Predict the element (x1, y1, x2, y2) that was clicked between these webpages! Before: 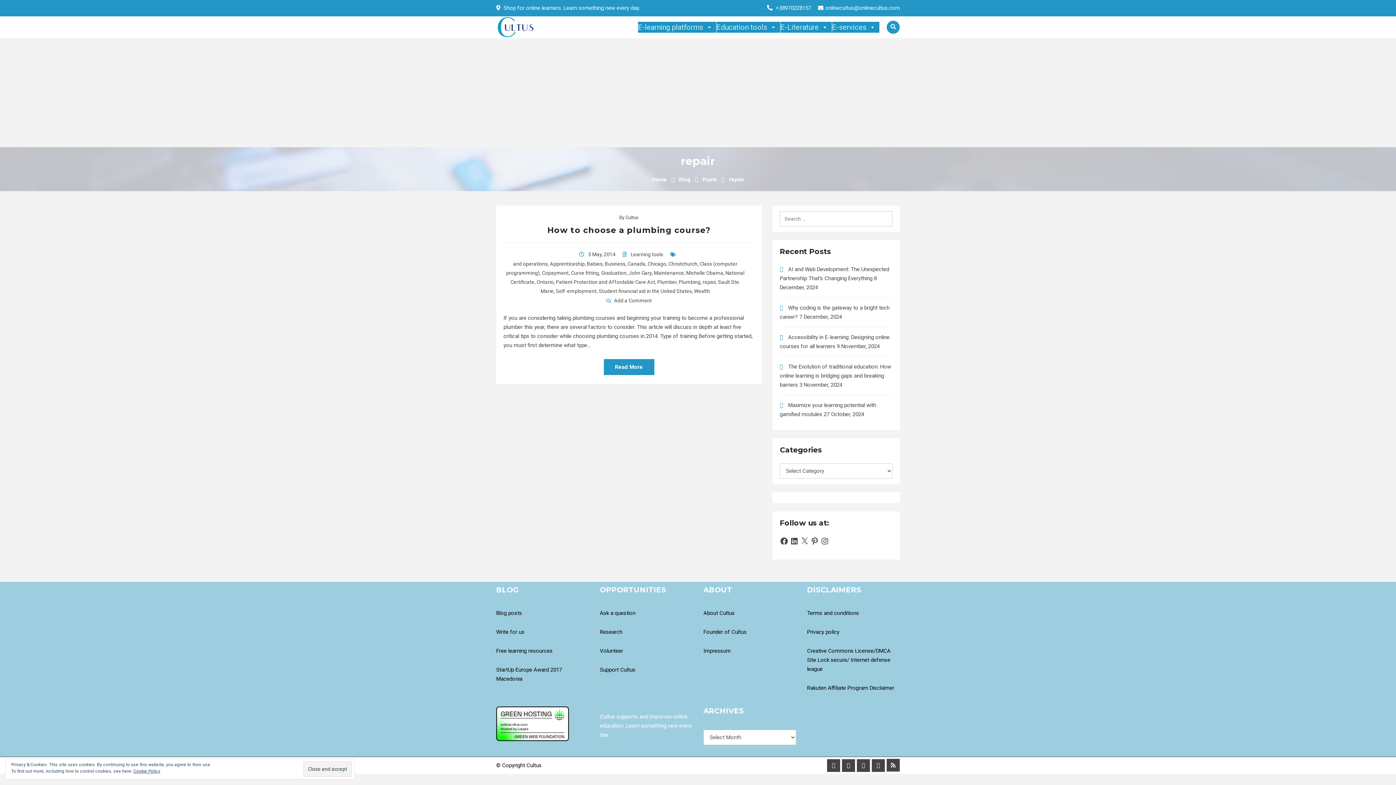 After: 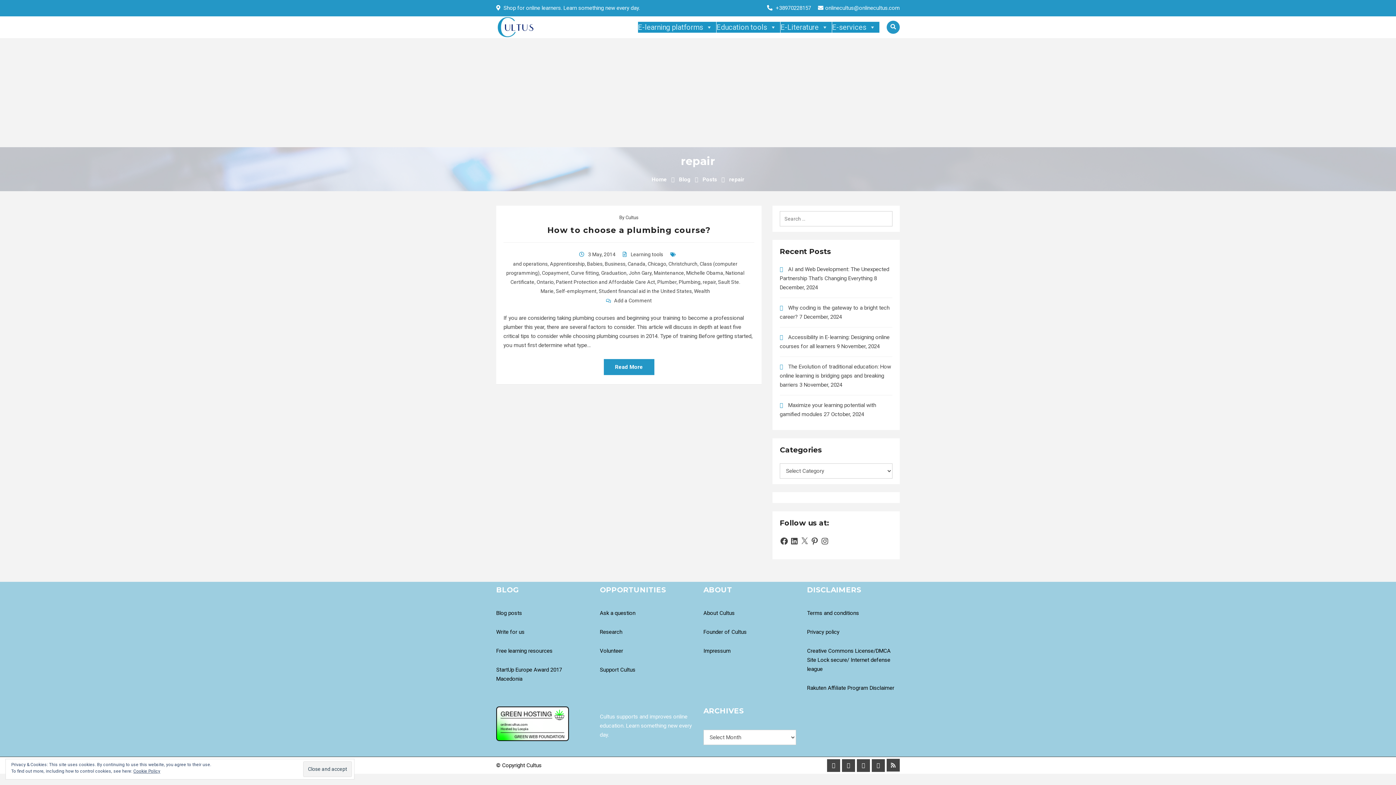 Action: bbox: (886, 20, 900, 33)